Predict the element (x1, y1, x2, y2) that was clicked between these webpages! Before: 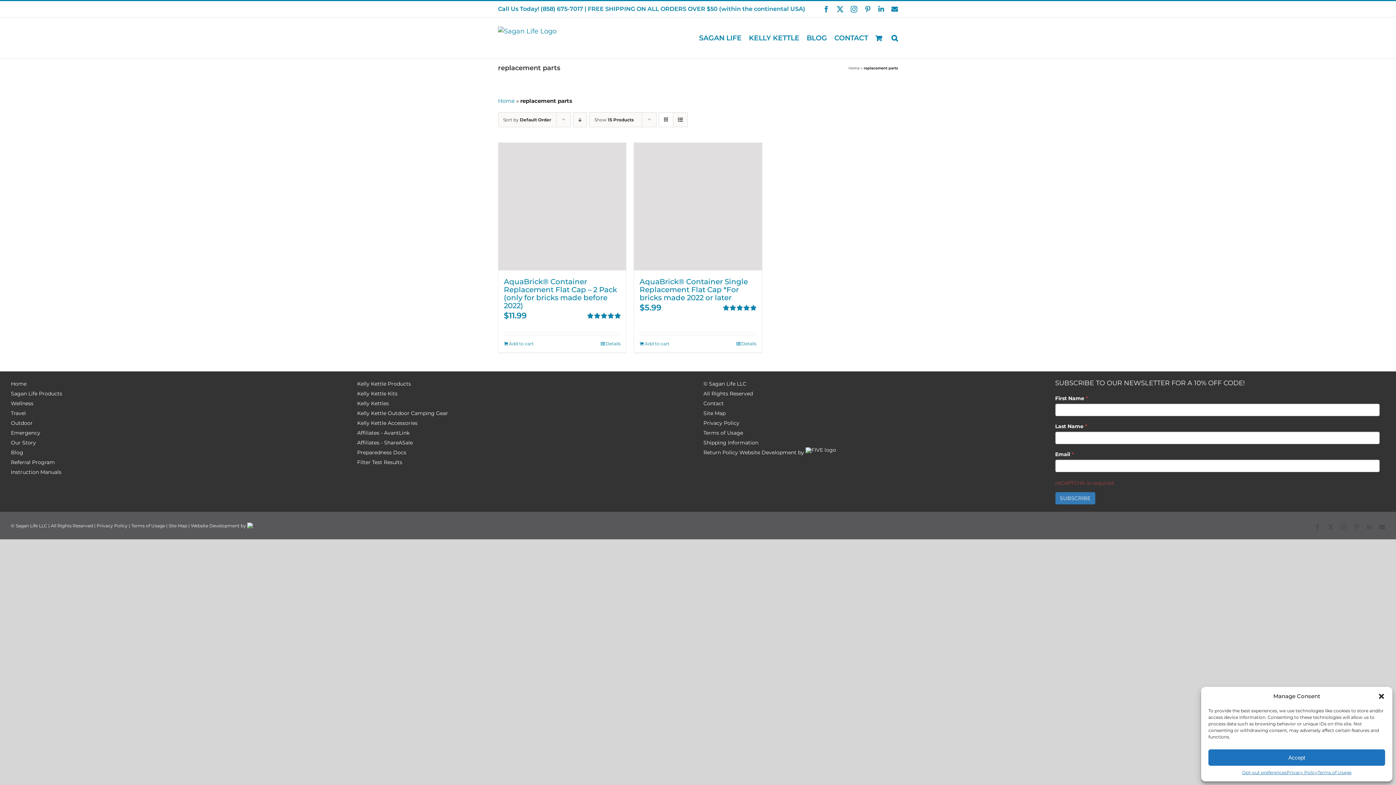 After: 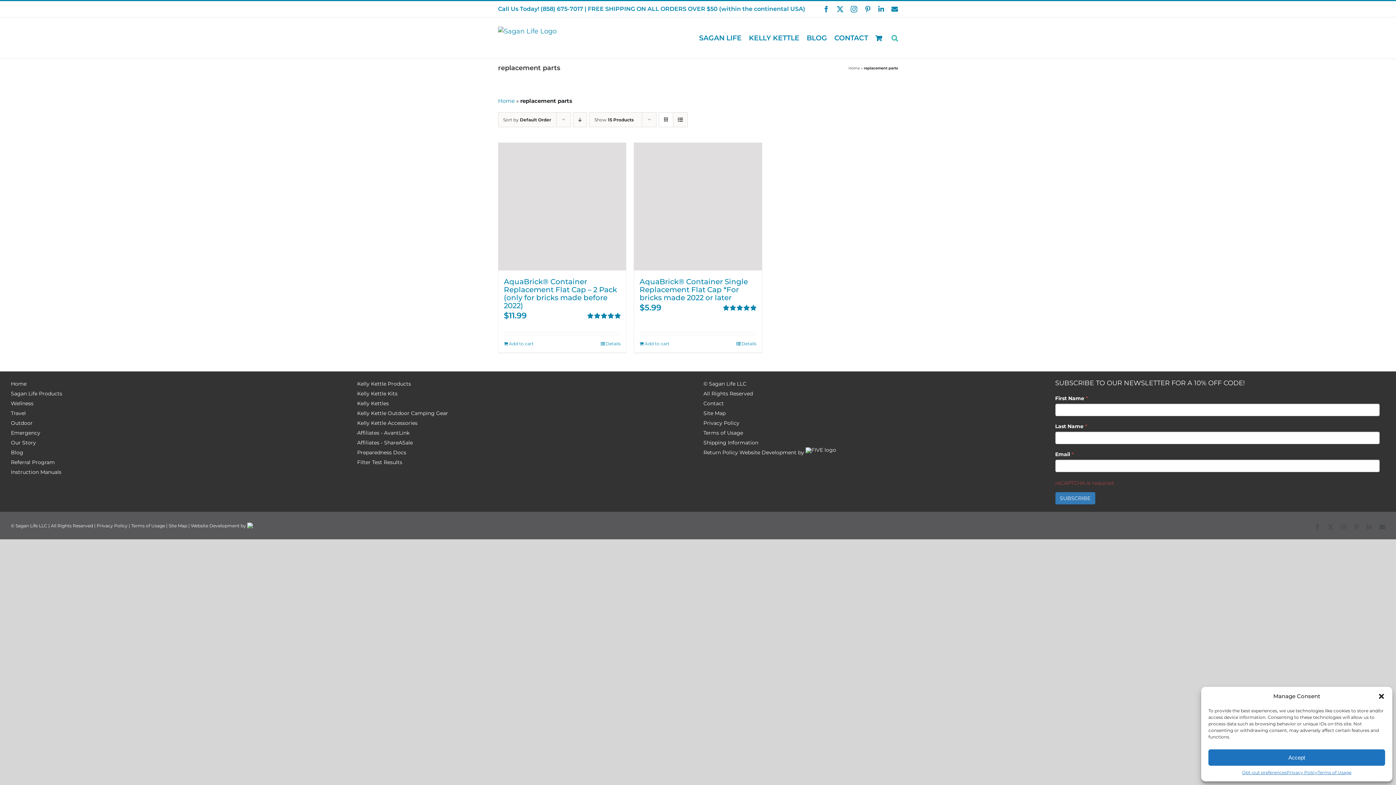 Action: bbox: (891, 17, 898, 58) label: Search